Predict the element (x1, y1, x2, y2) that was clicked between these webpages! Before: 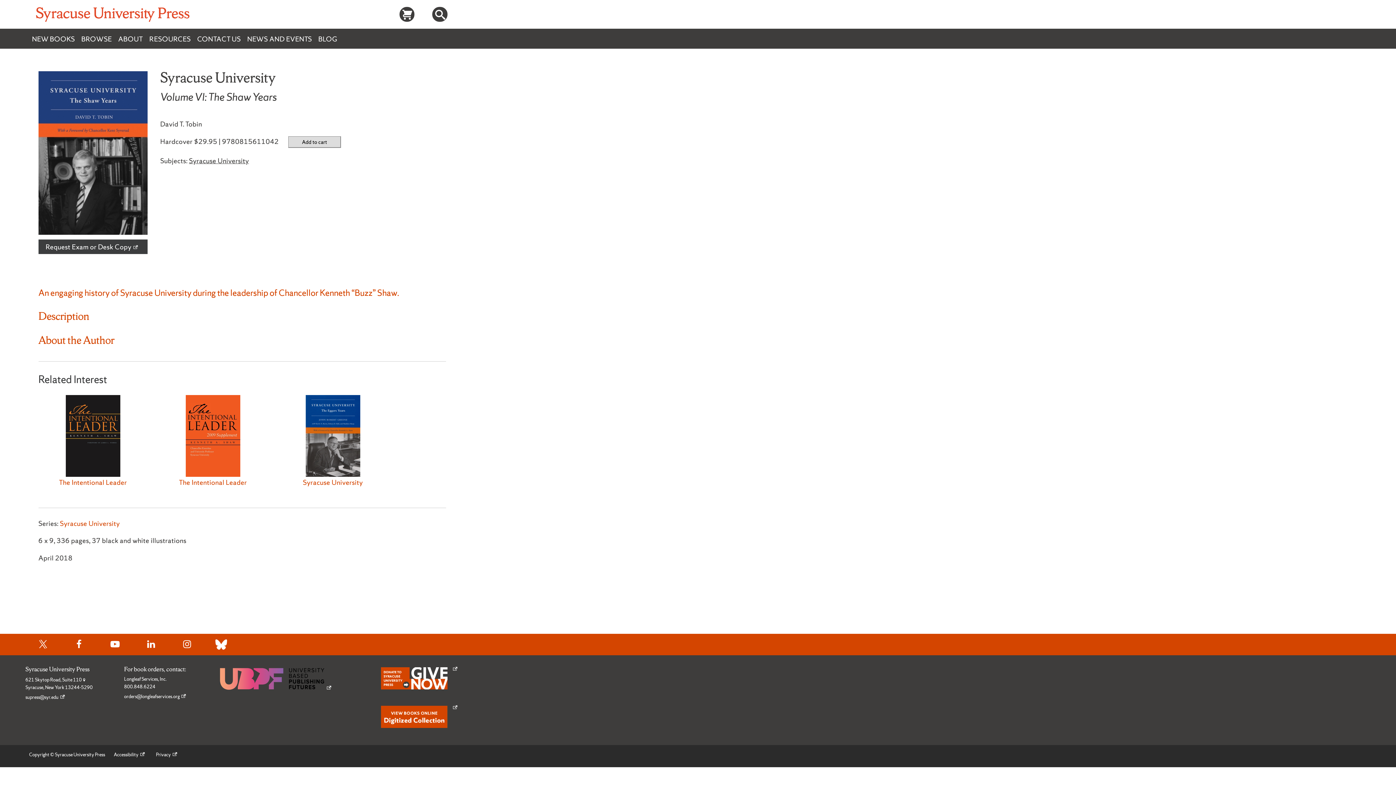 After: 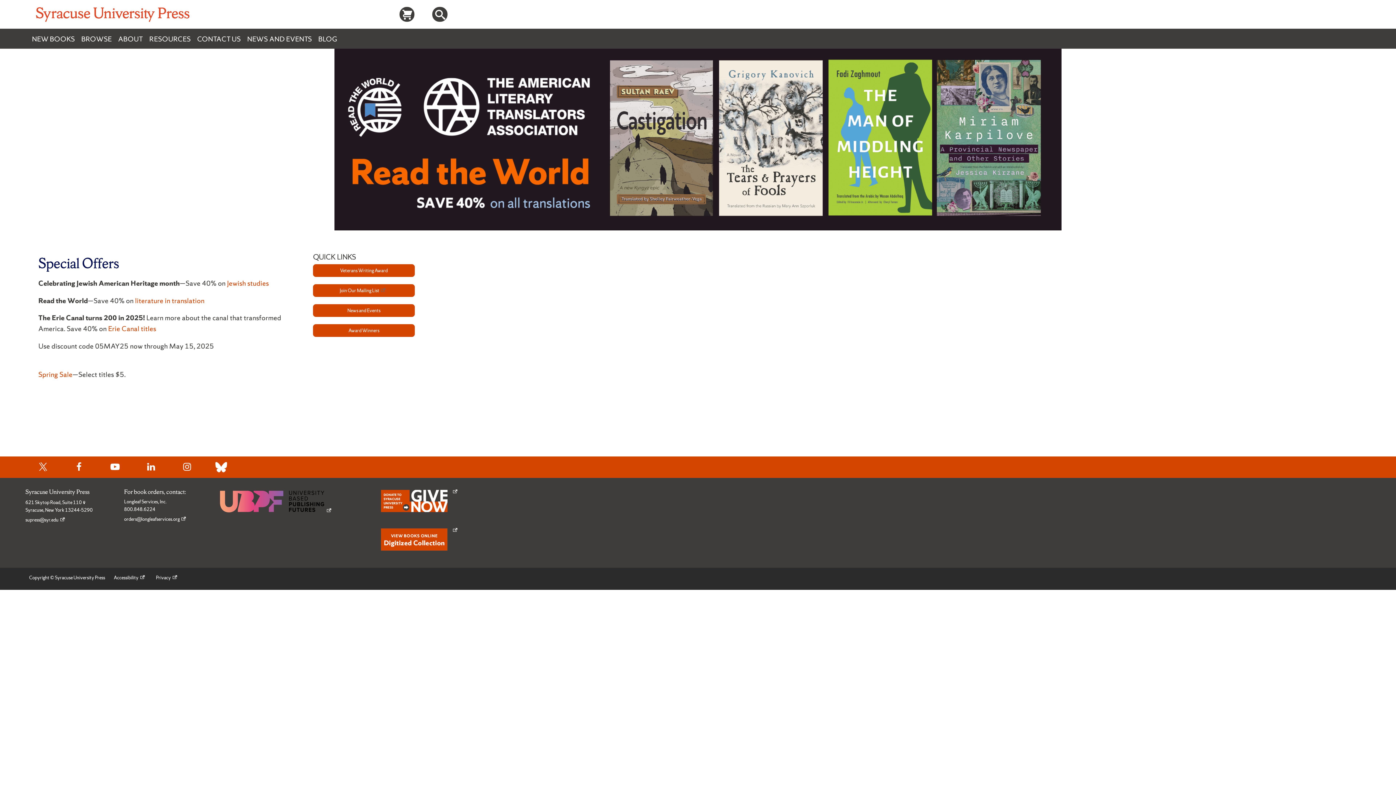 Action: bbox: (31, 0, 193, 28)